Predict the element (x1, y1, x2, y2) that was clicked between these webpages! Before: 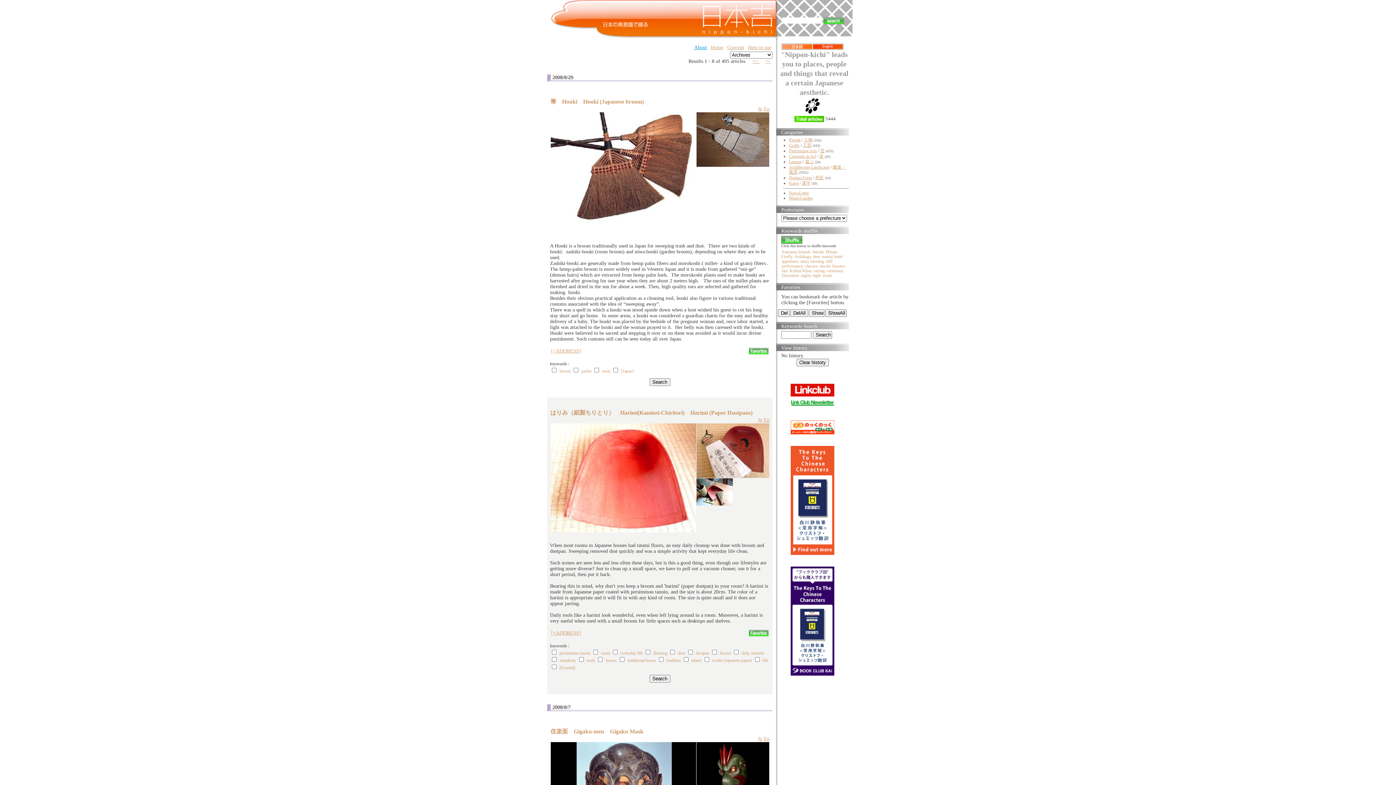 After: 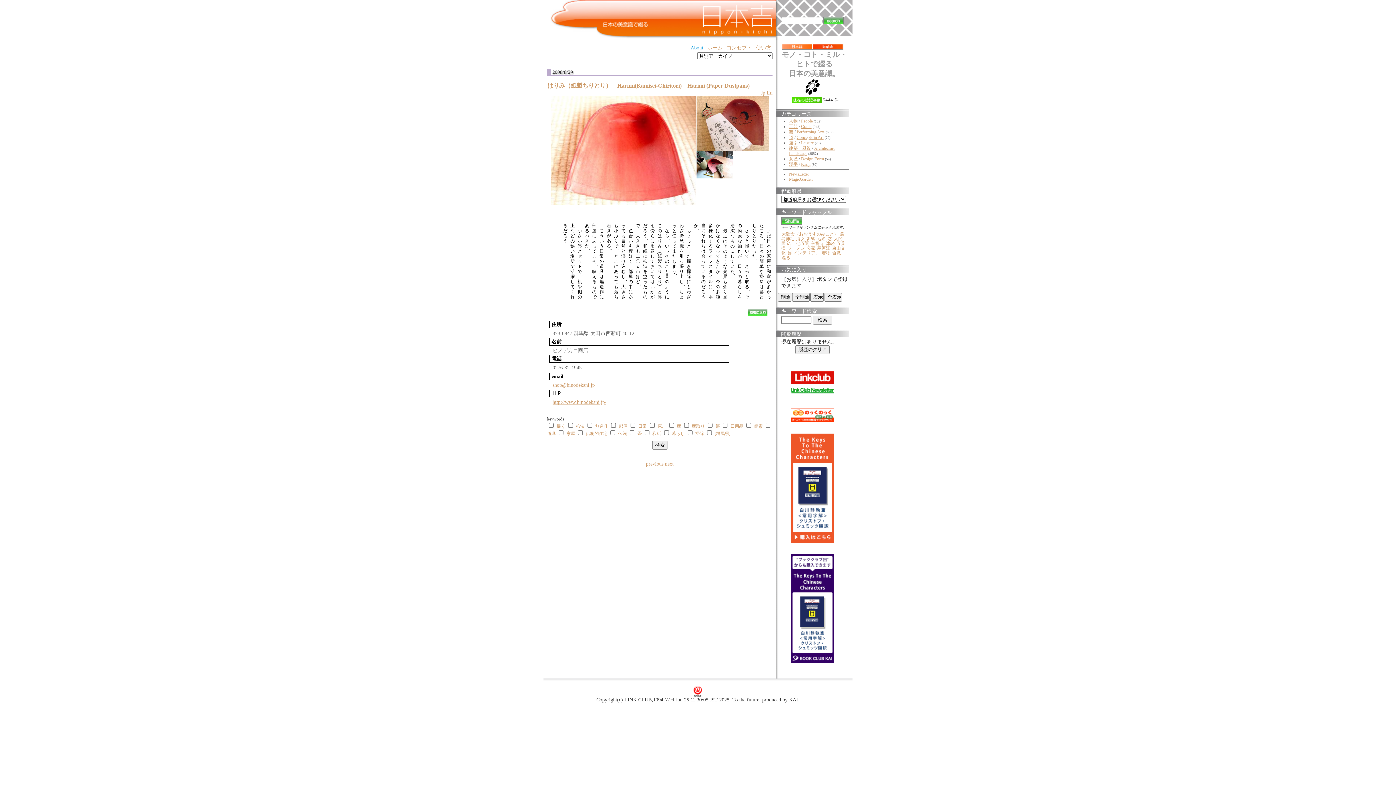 Action: bbox: (758, 417, 762, 422) label: Jp